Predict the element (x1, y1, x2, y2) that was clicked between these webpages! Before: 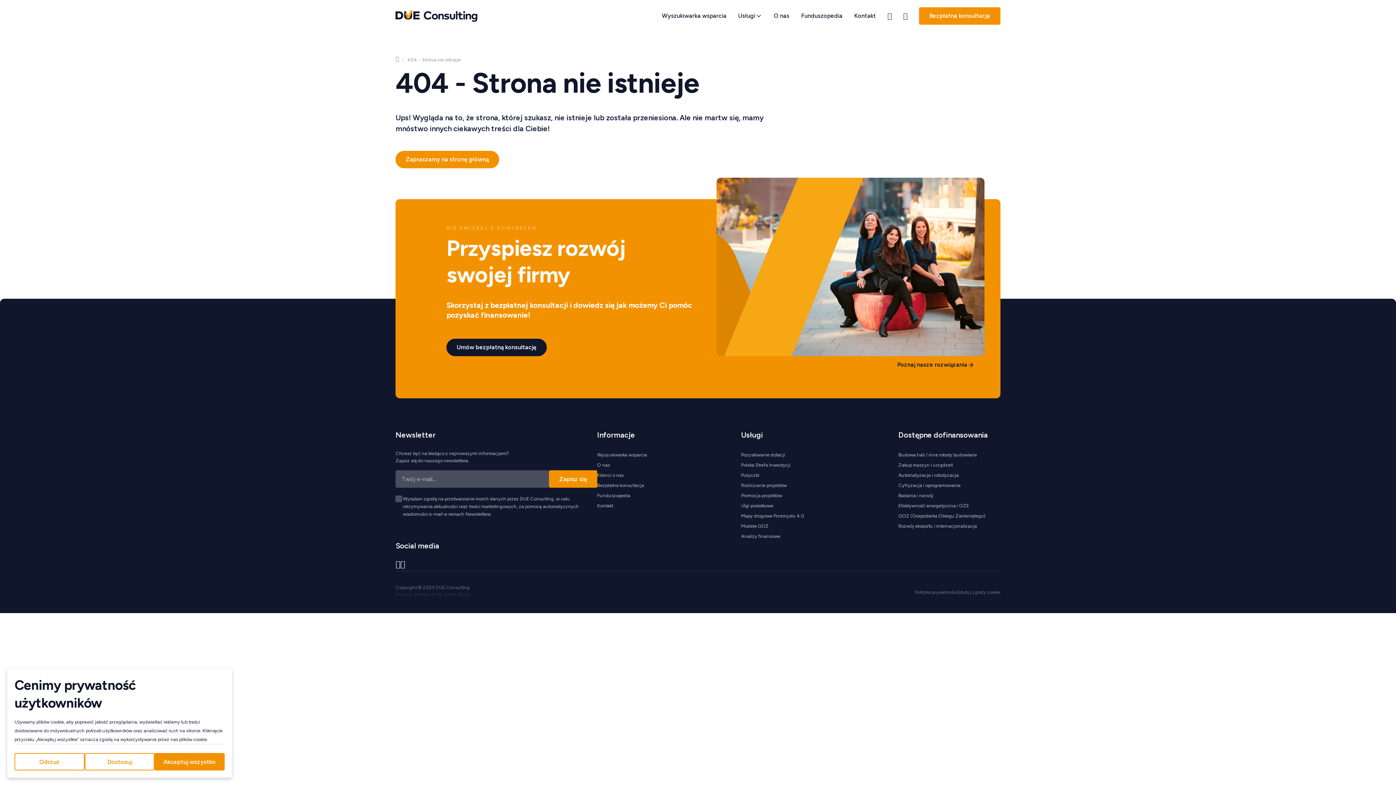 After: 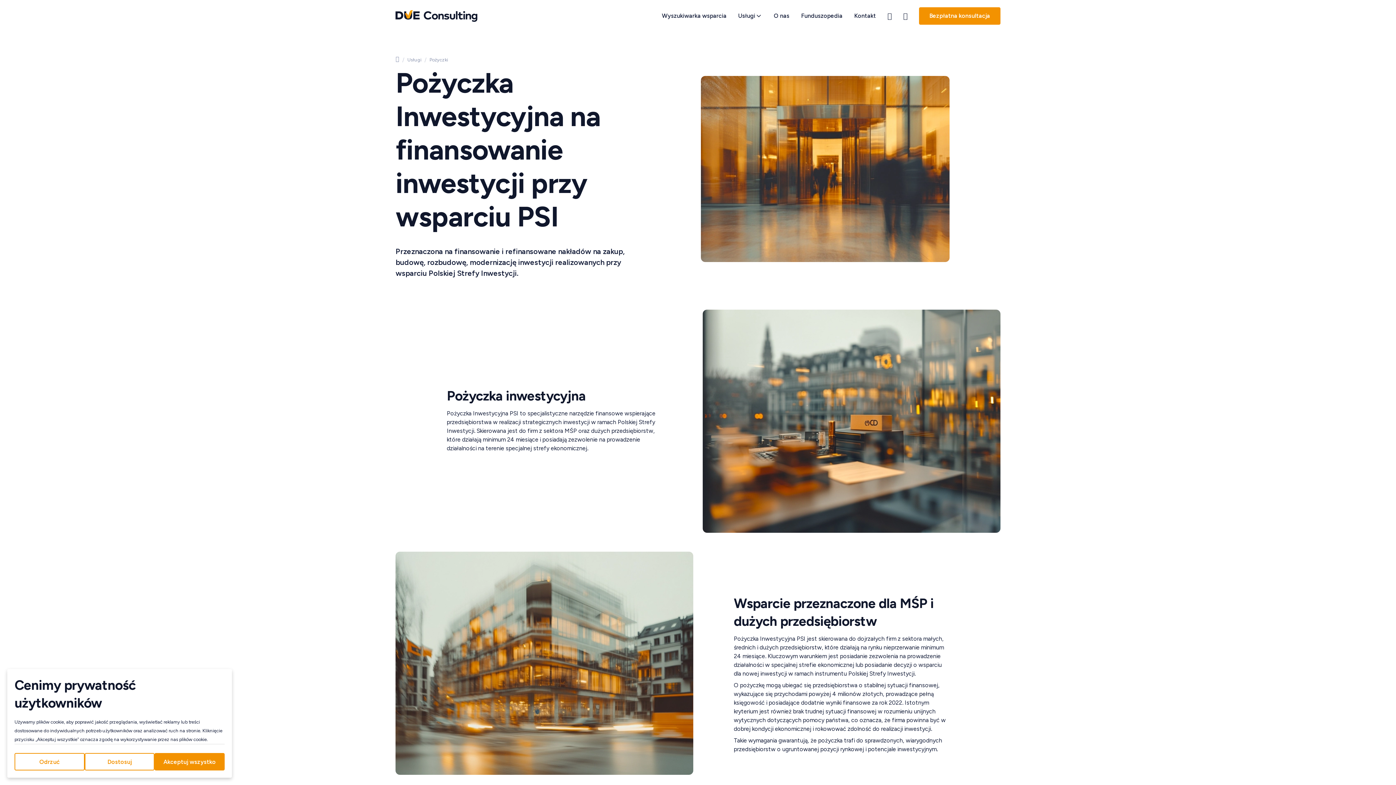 Action: bbox: (741, 470, 804, 480) label: Pożyczki